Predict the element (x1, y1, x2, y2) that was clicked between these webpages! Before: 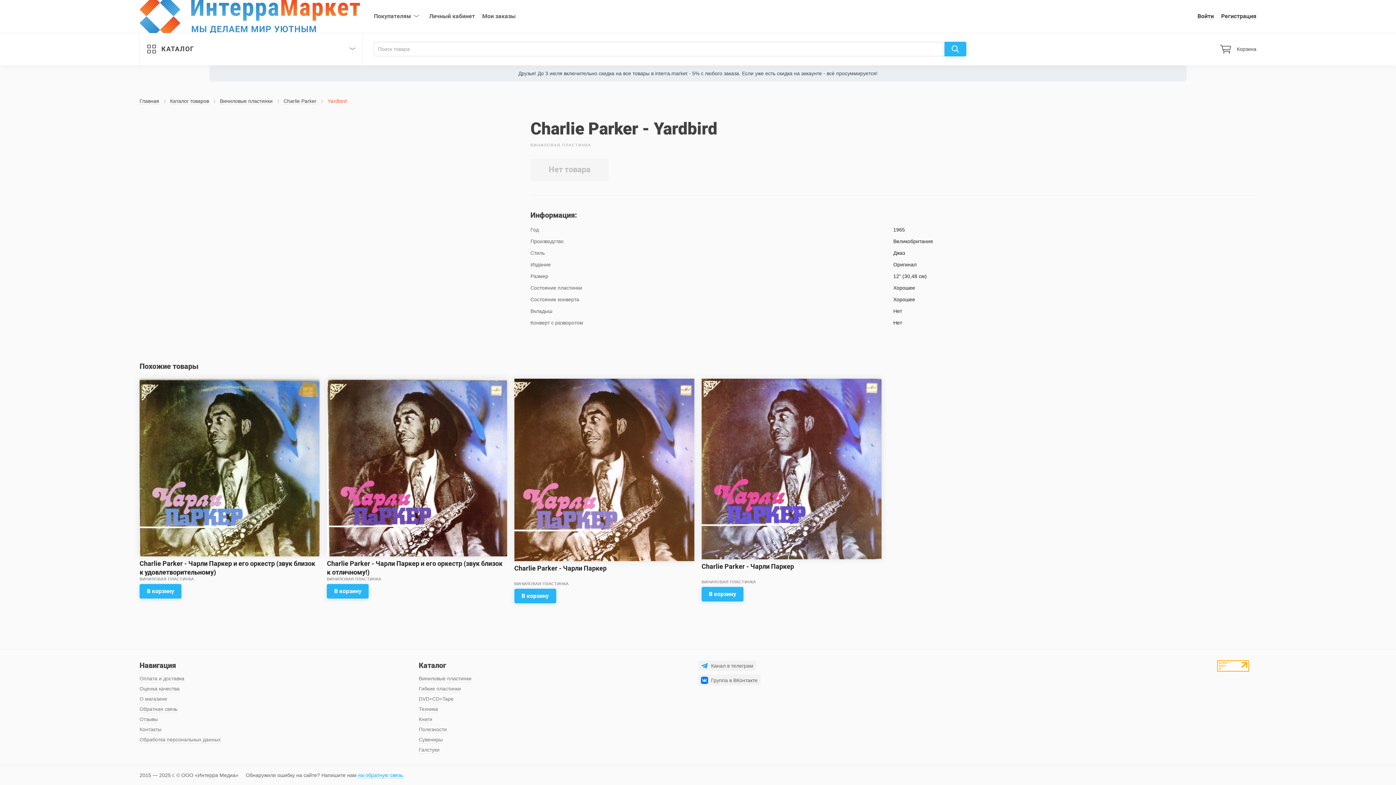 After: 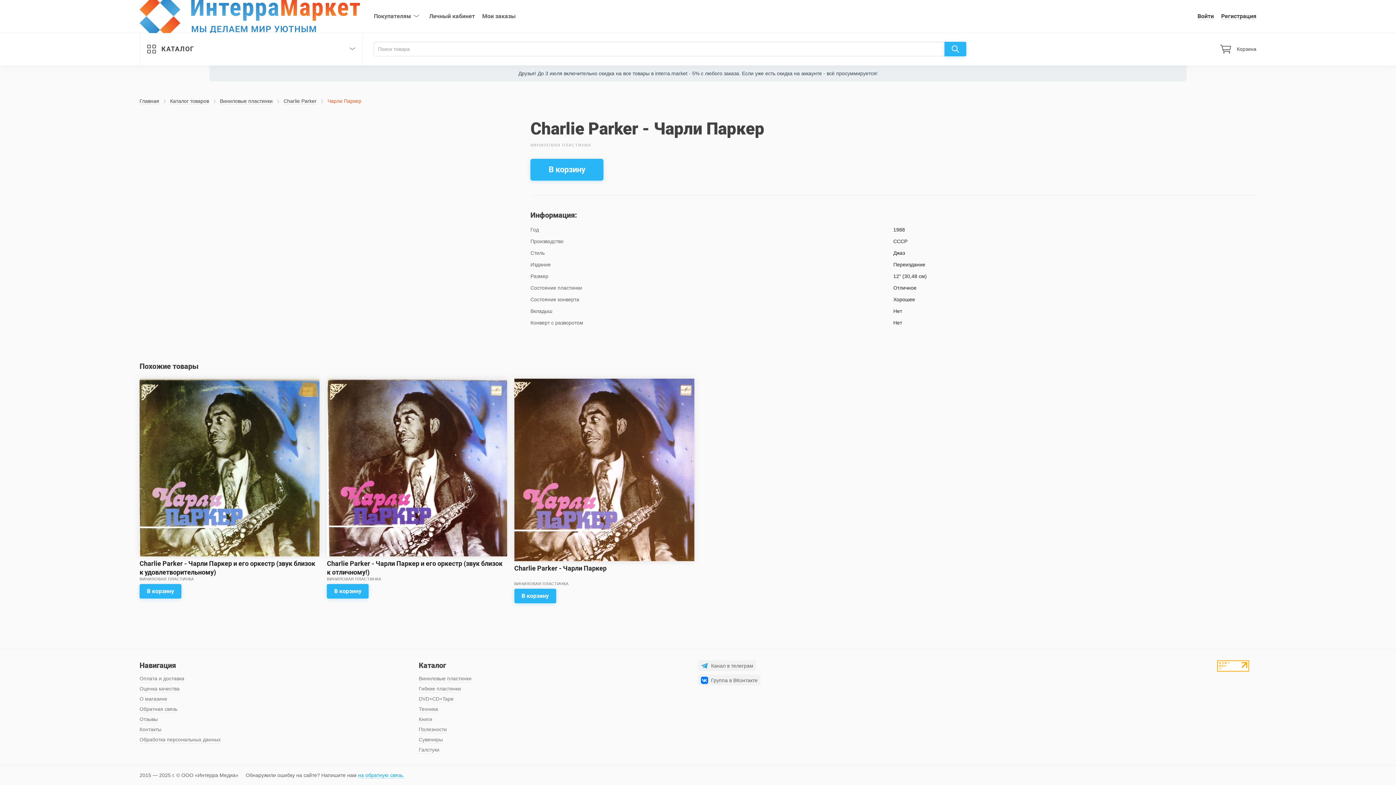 Action: label: Charlie Parker - Чарли Паркер bbox: (701, 562, 794, 570)